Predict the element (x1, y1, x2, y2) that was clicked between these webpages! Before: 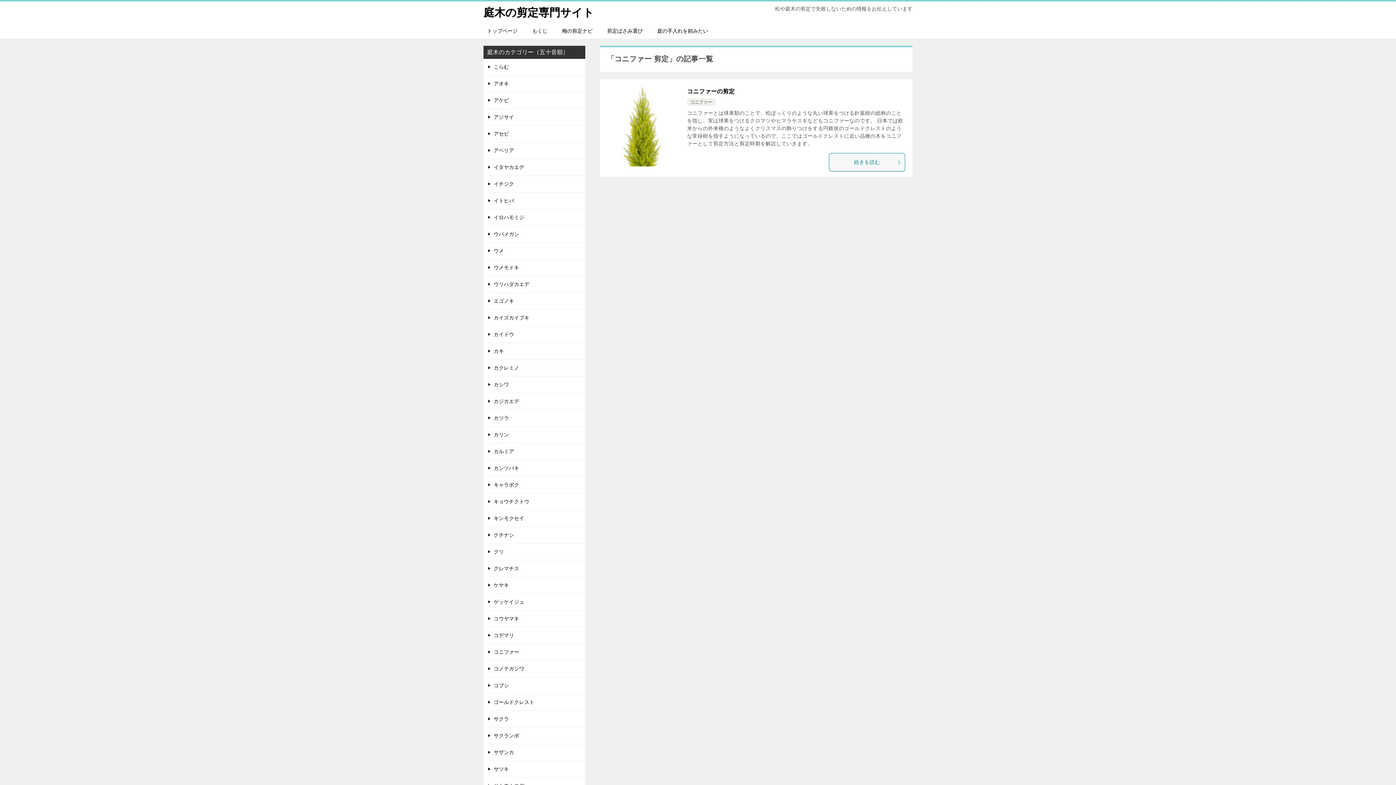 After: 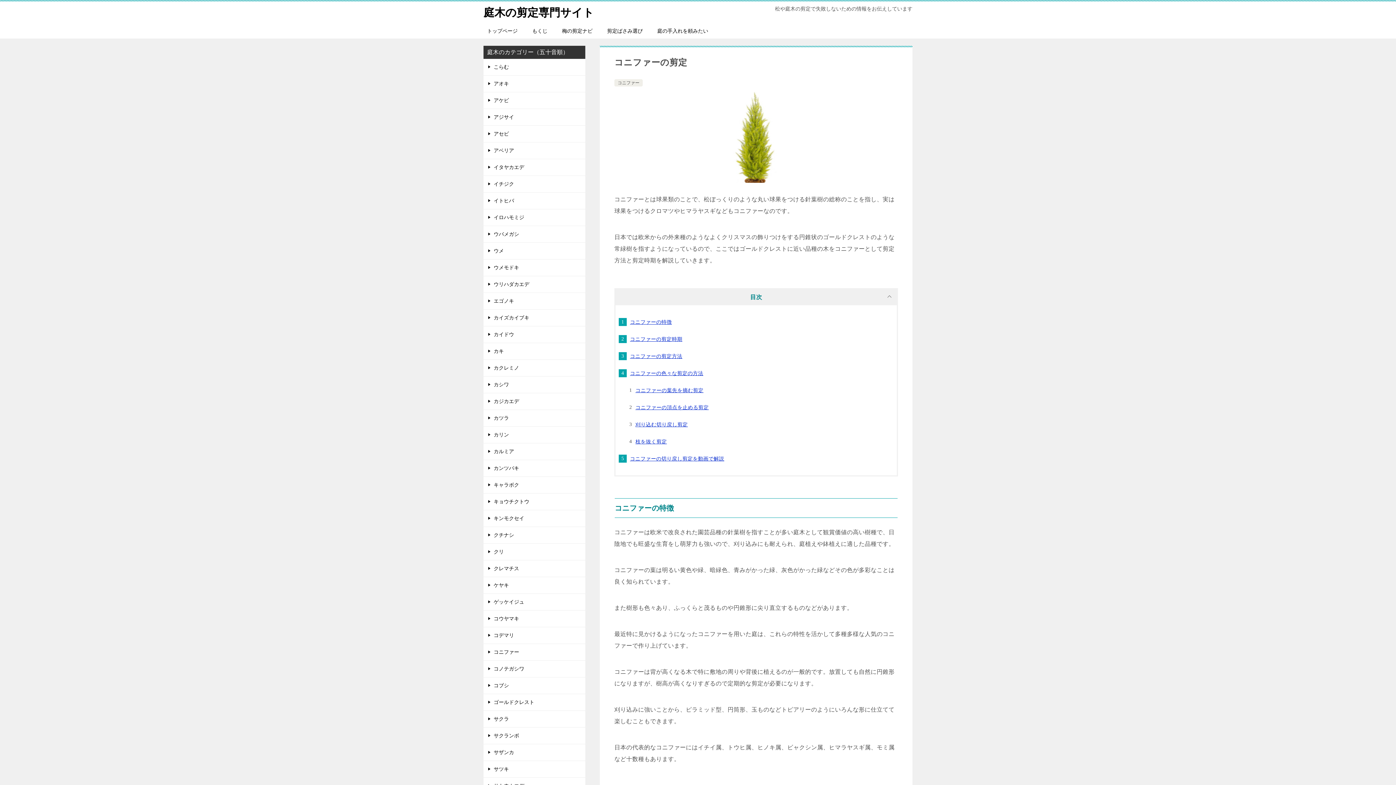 Action: label: コニファーの剪定 bbox: (687, 88, 734, 94)